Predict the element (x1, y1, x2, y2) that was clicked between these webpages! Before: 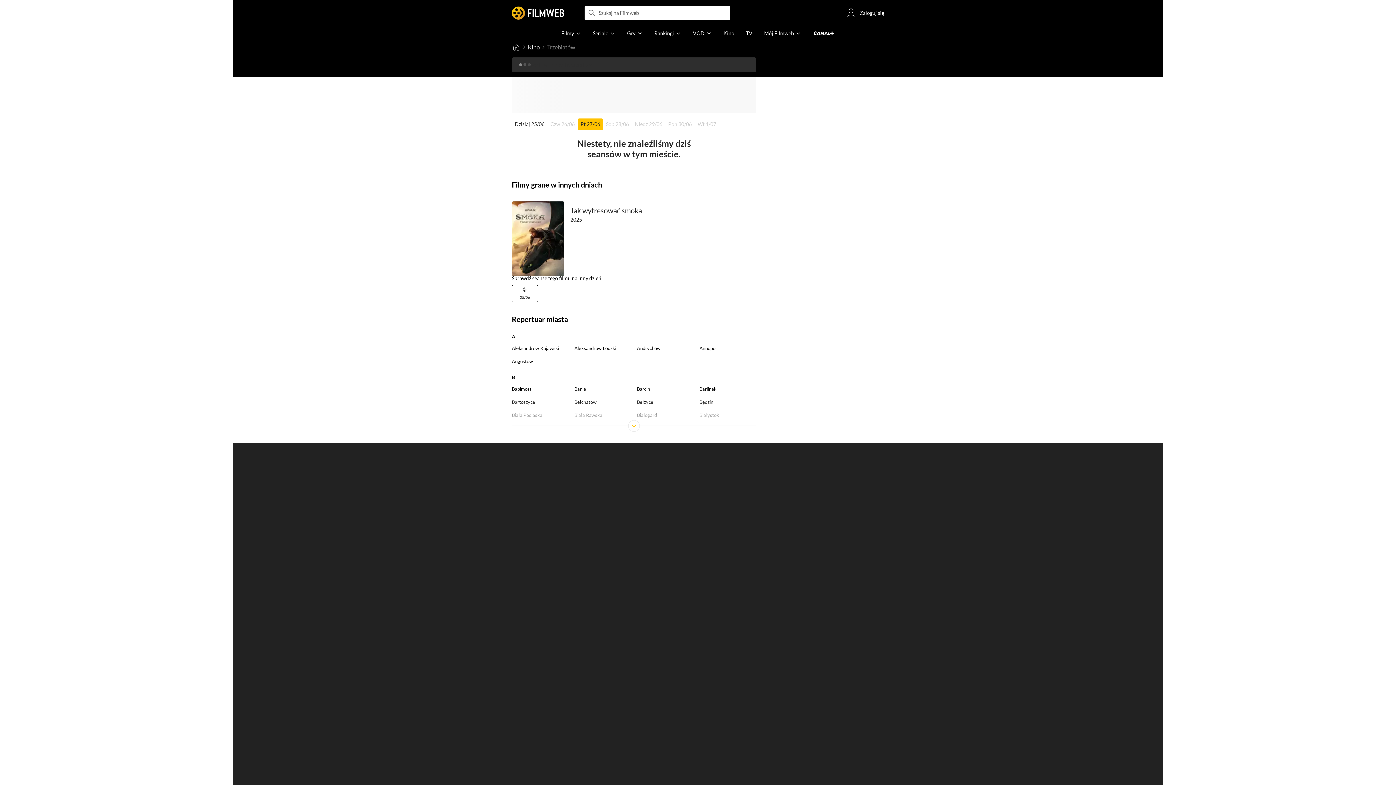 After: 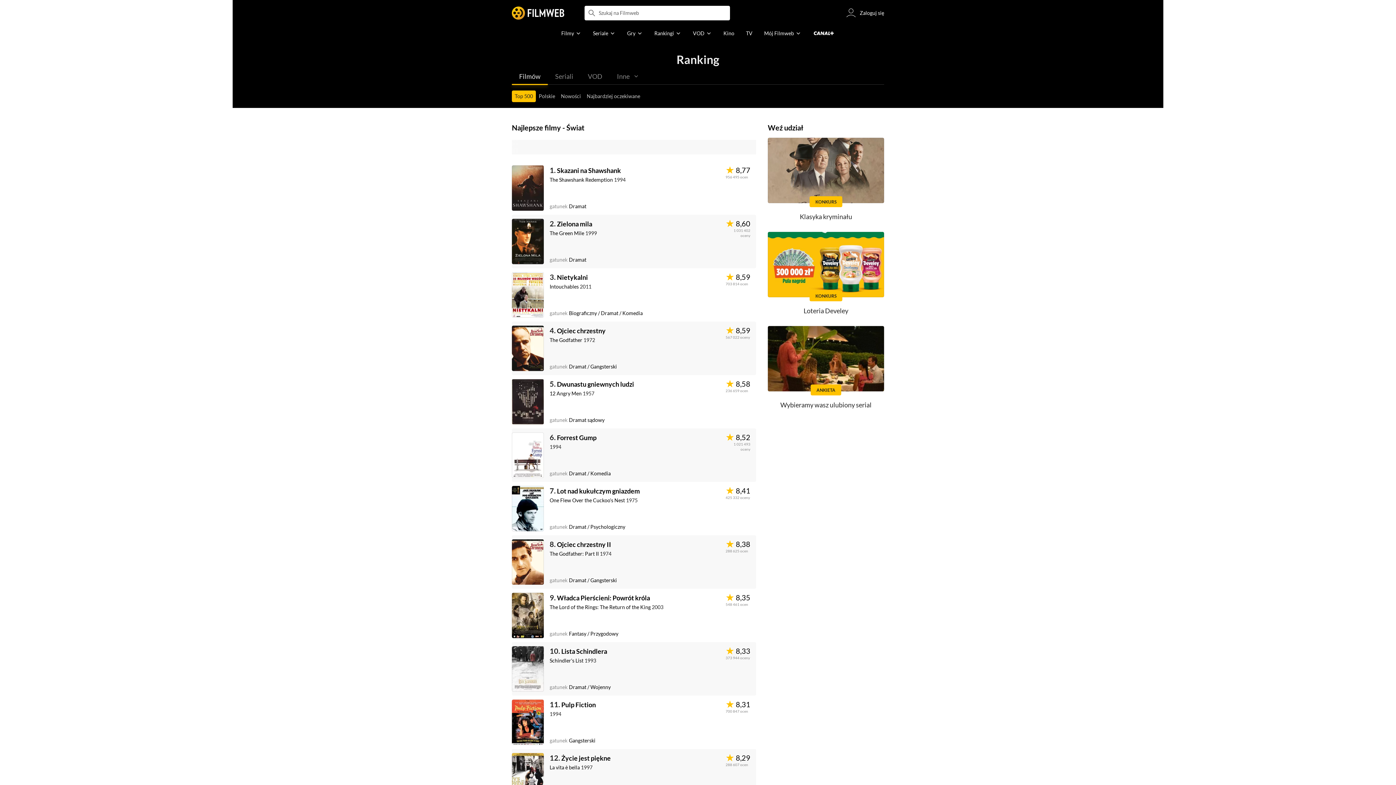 Action: bbox: (648, 26, 687, 40) label: Rankingi